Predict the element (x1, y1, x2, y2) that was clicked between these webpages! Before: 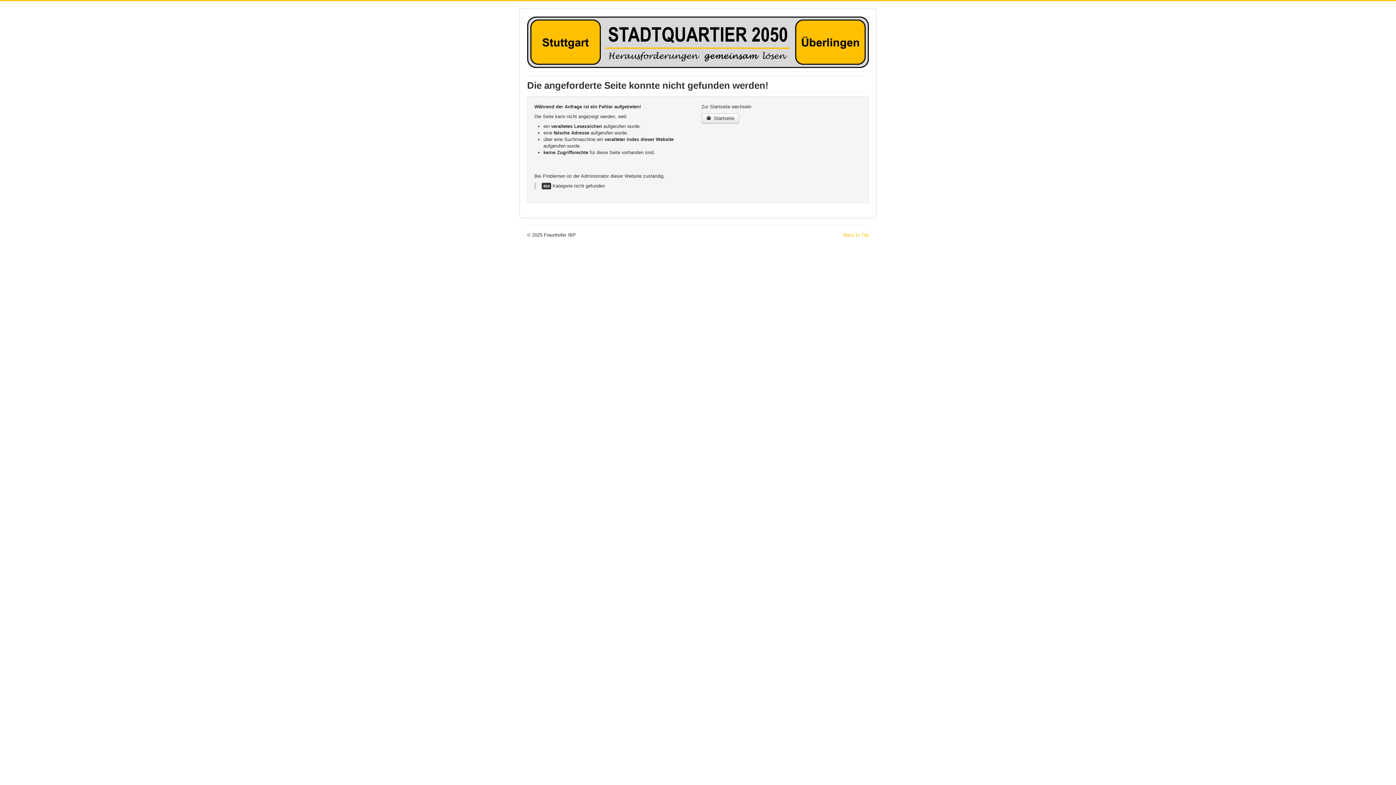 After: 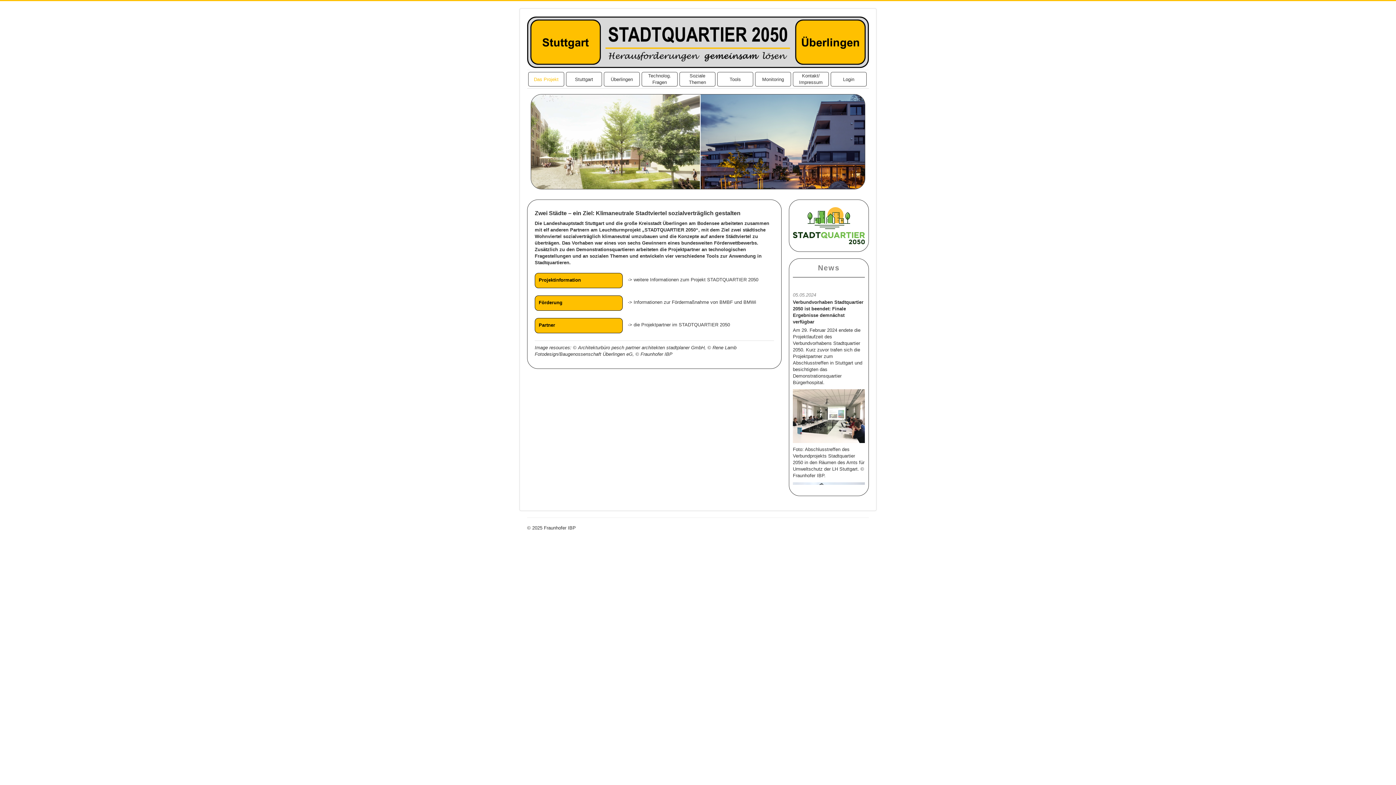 Action: bbox: (527, 16, 869, 68)